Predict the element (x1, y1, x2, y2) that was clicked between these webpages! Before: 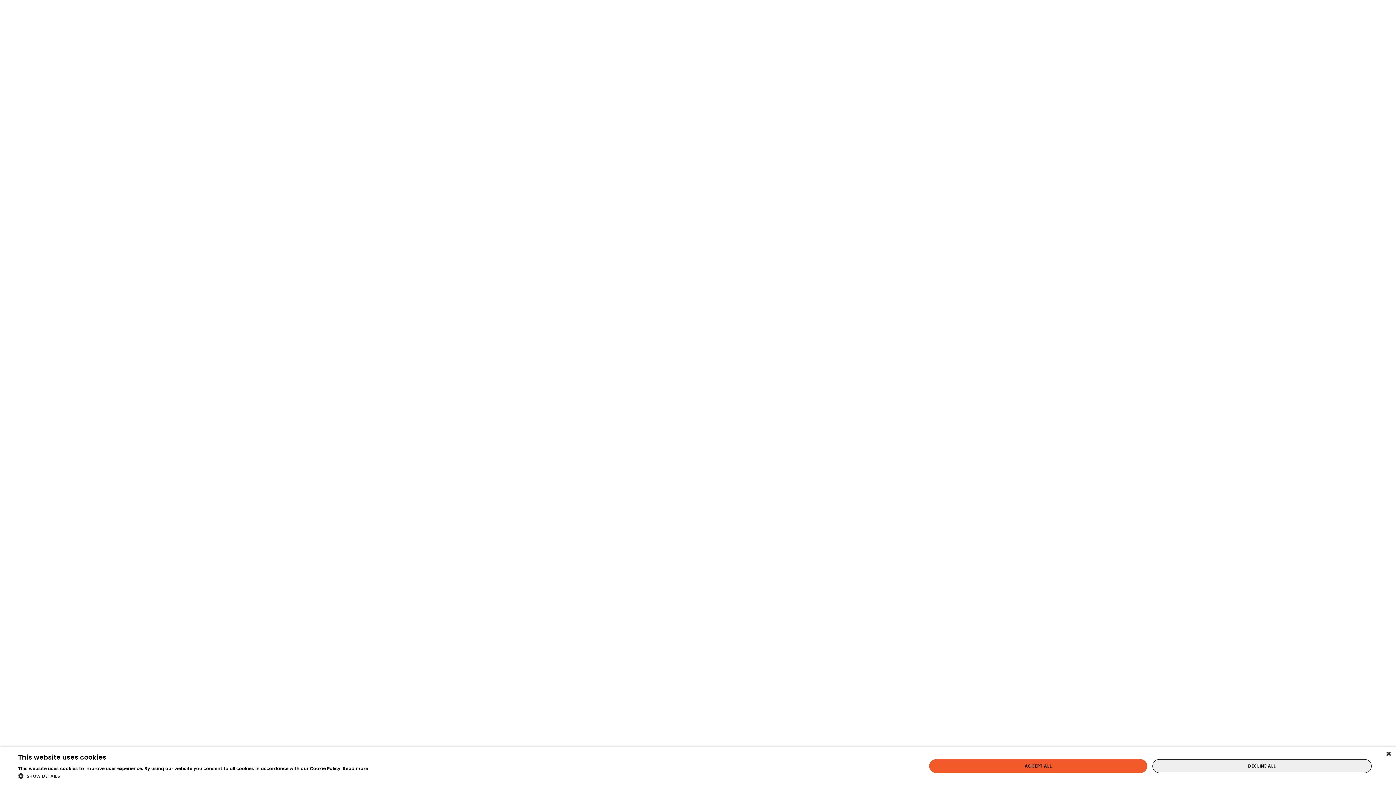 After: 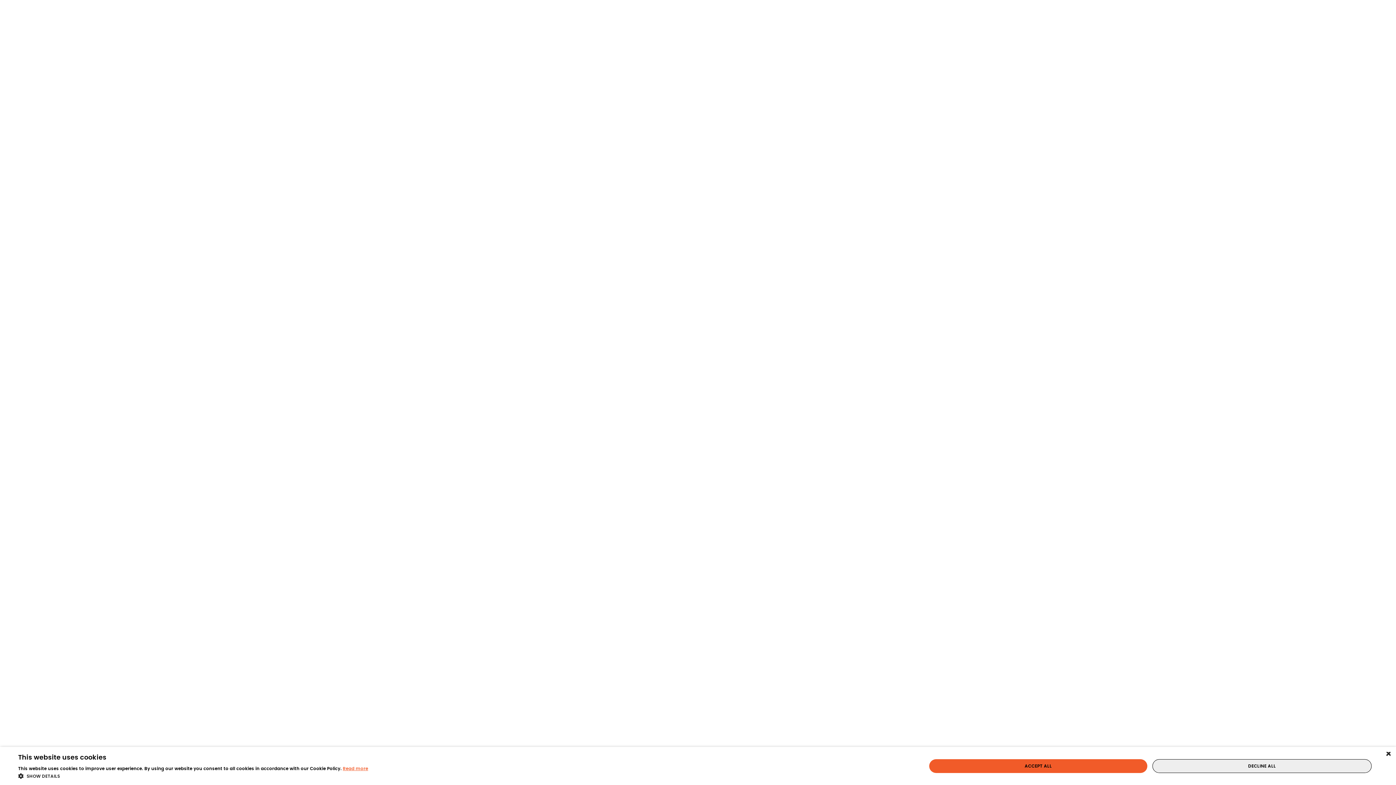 Action: label: Read more, opens a new window bbox: (342, 766, 368, 771)